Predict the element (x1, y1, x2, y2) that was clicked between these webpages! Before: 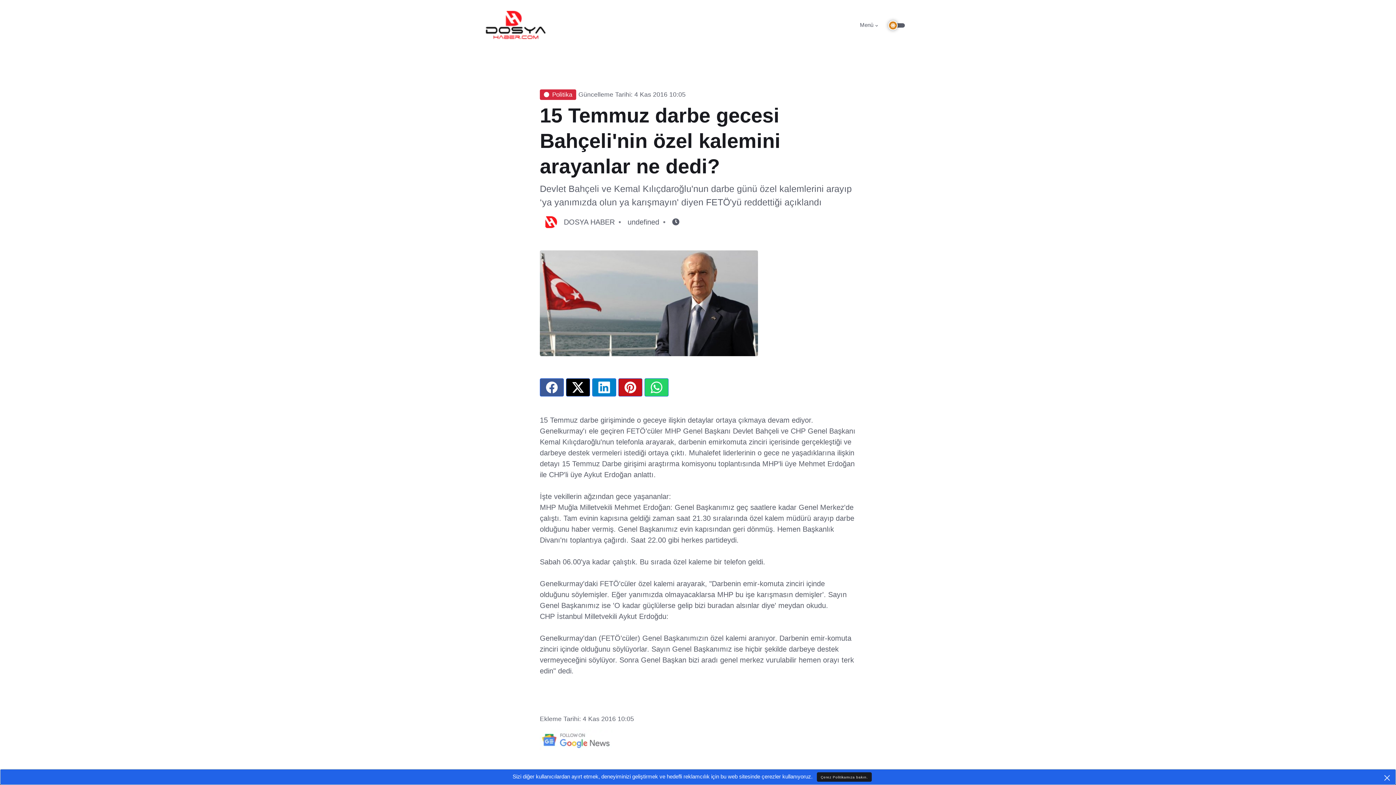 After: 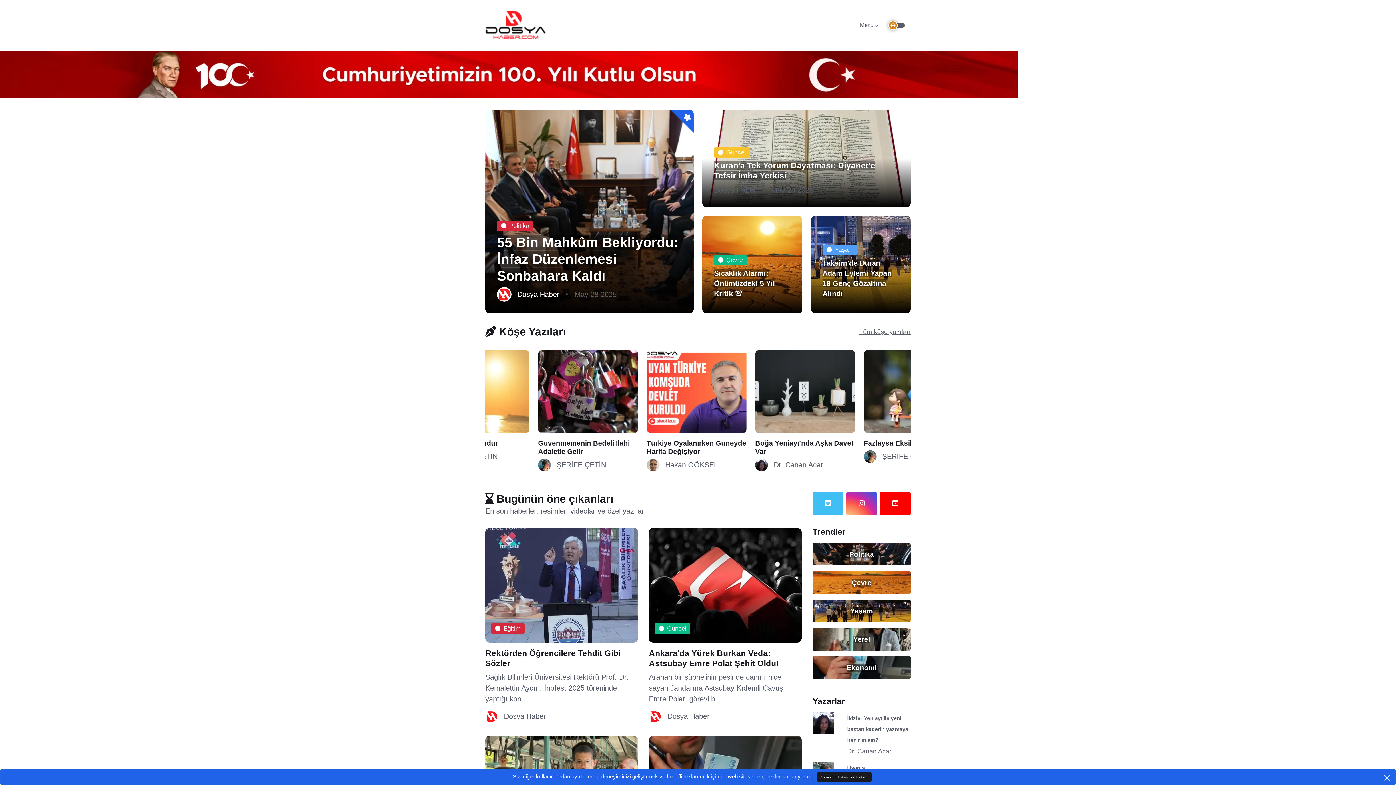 Action: bbox: (485, 0, 546, 50)